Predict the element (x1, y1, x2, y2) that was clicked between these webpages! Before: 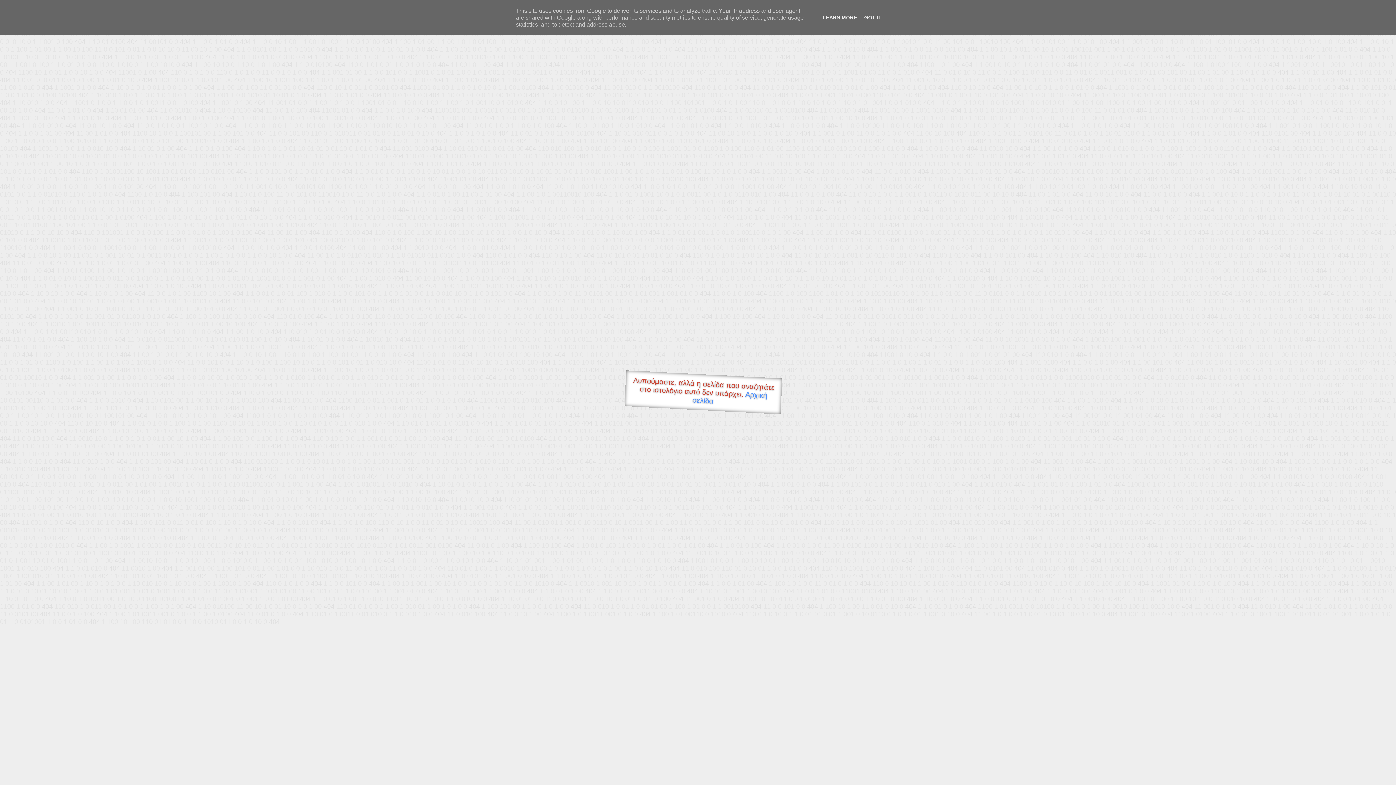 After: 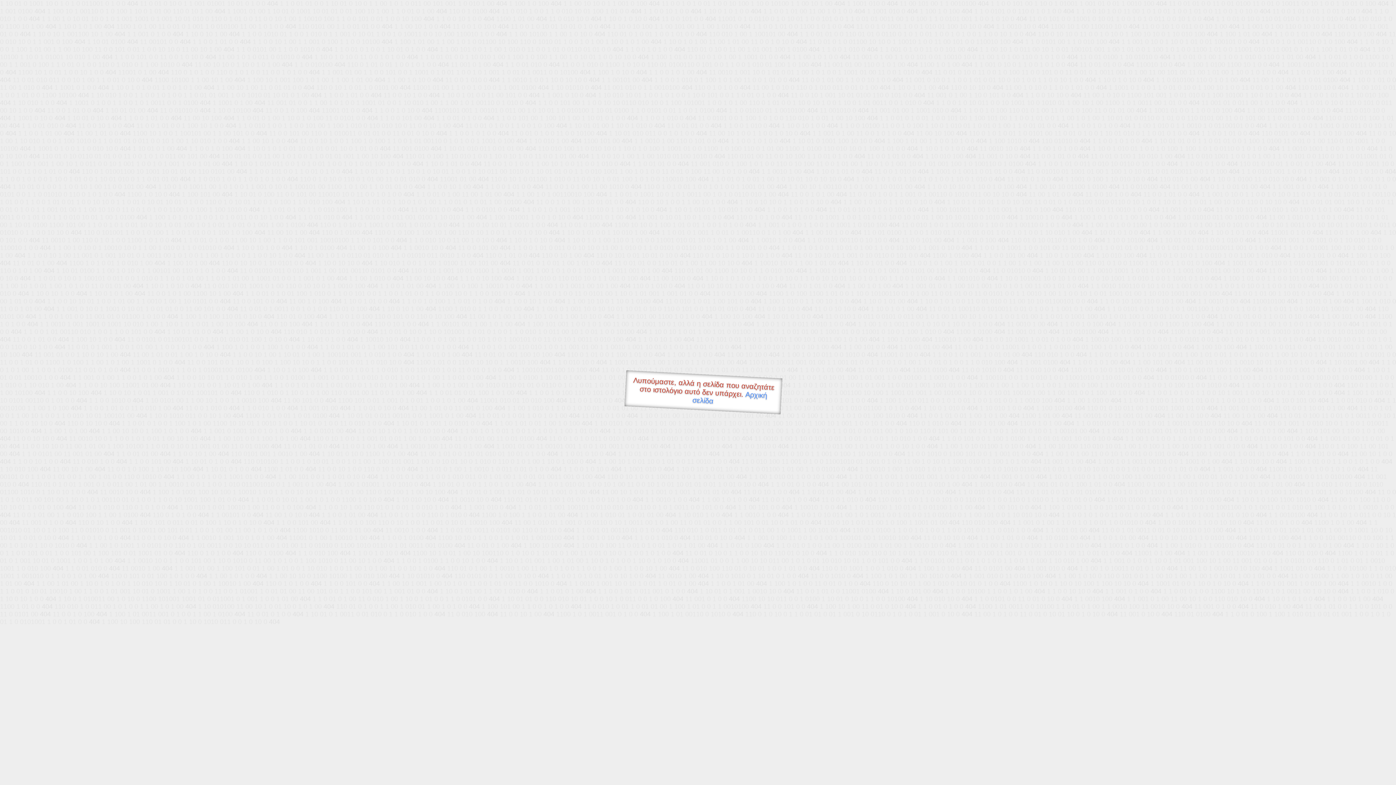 Action: bbox: (862, 14, 884, 20) label: GOT IT